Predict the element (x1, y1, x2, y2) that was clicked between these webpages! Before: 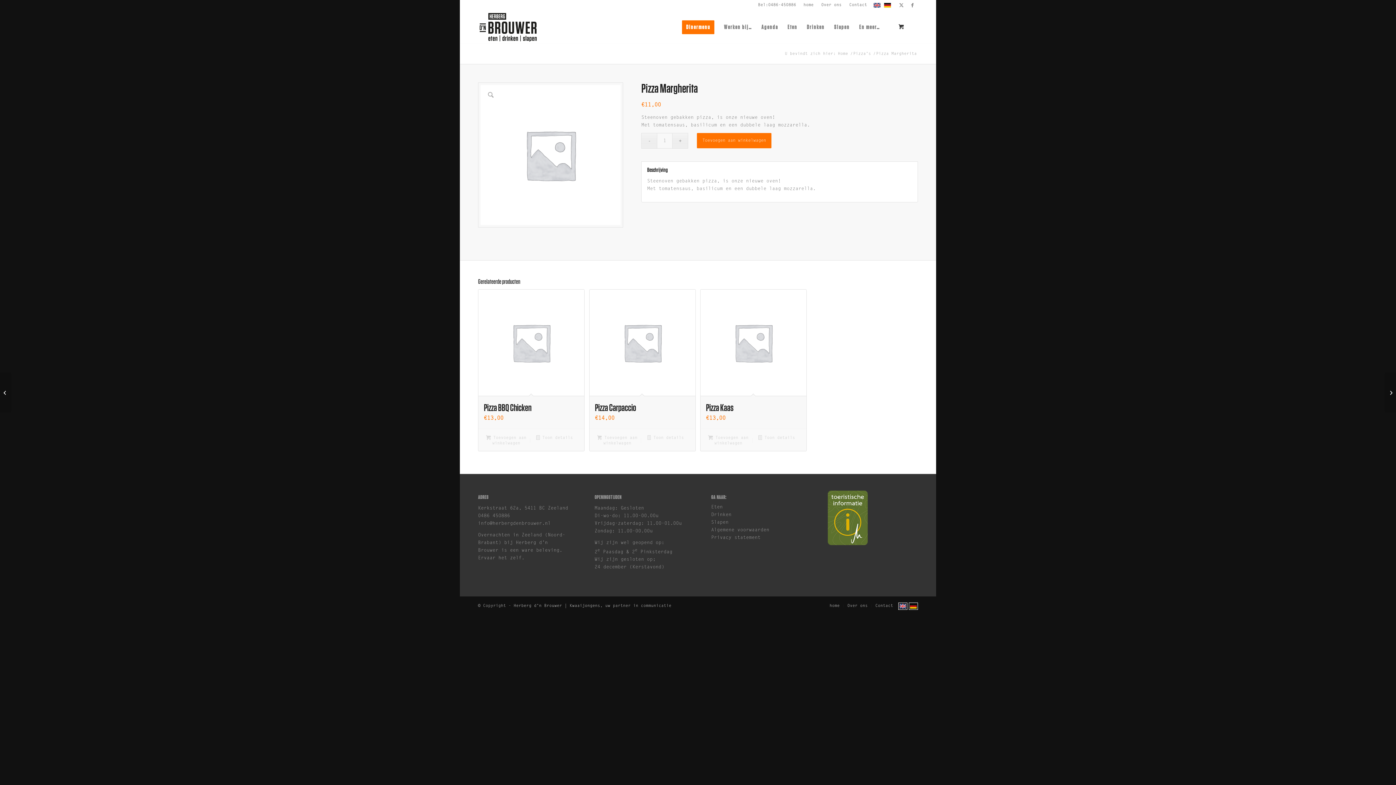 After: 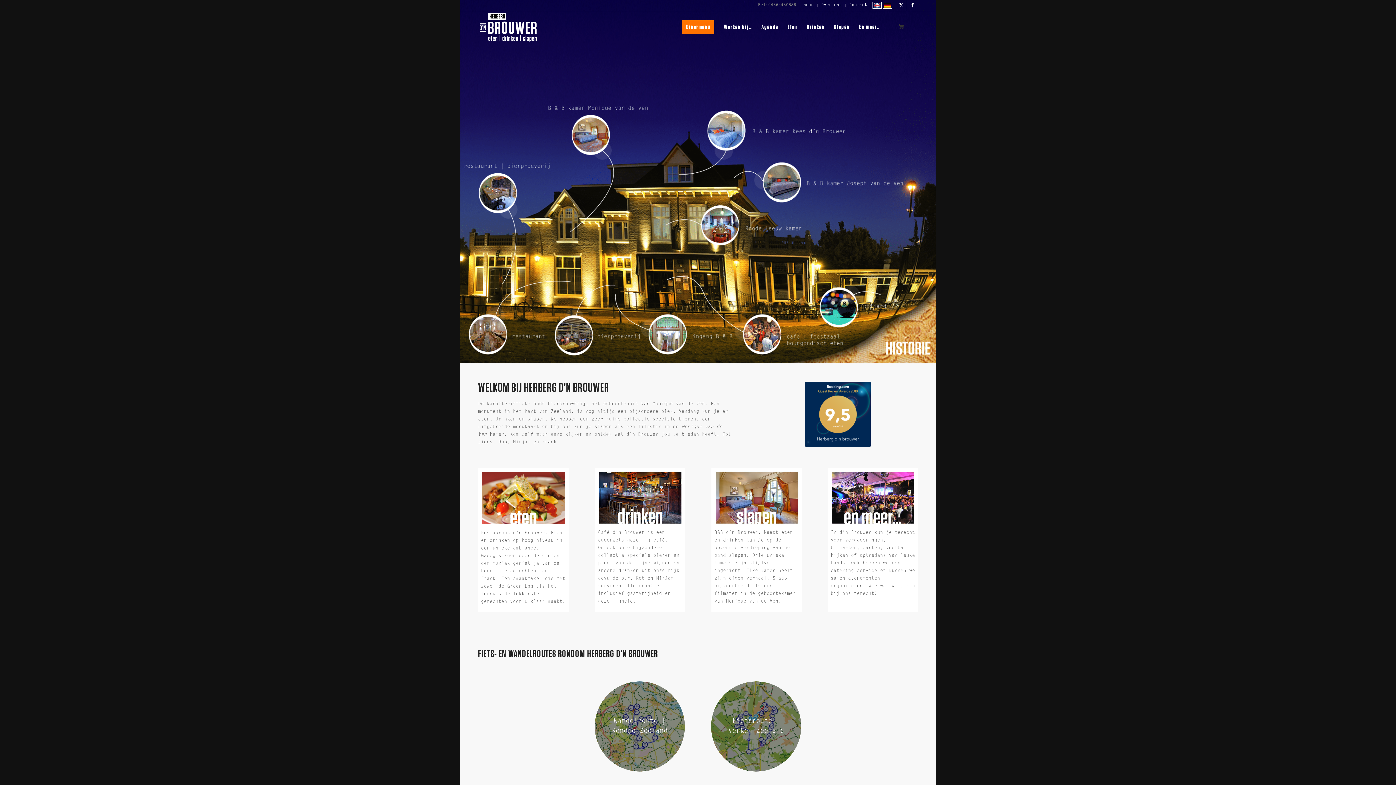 Action: bbox: (803, 0, 813, 9) label: home